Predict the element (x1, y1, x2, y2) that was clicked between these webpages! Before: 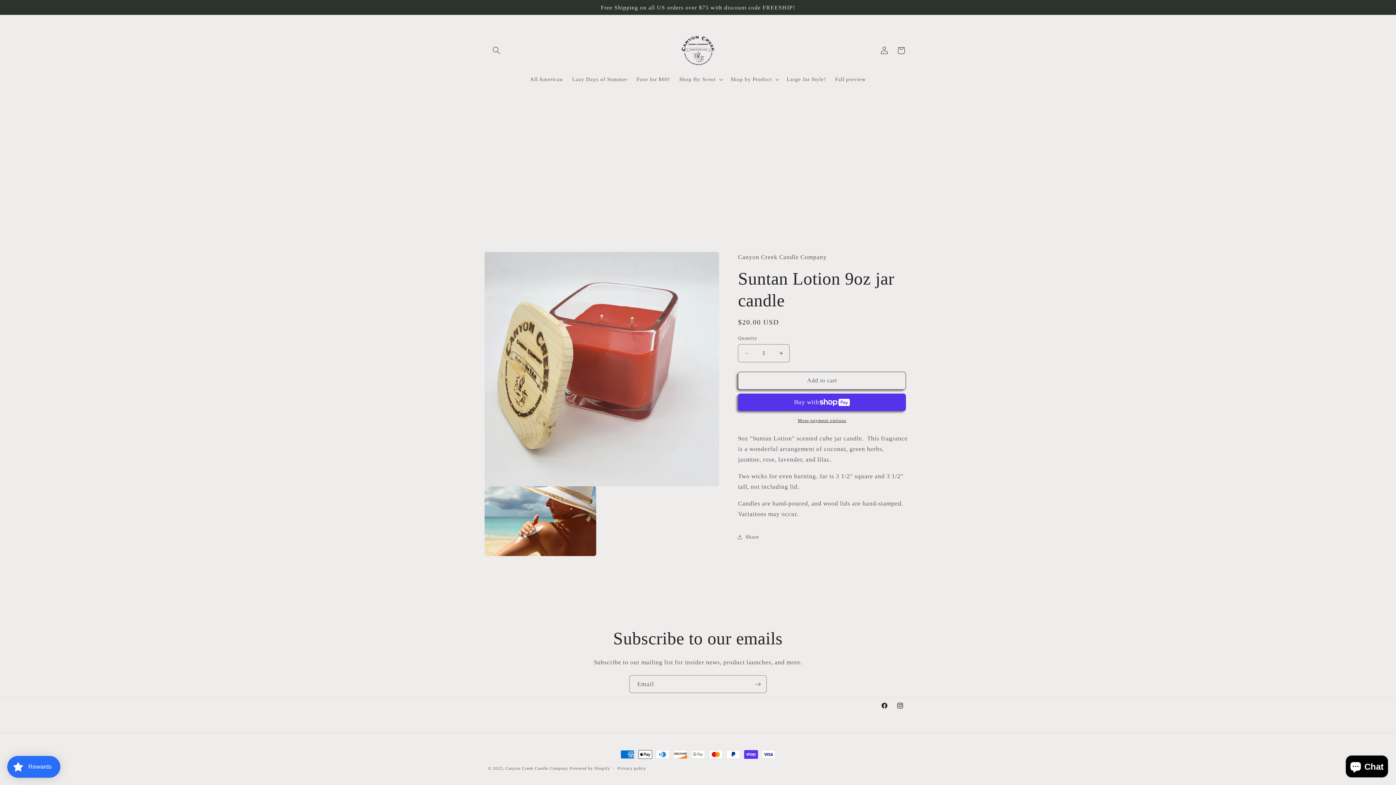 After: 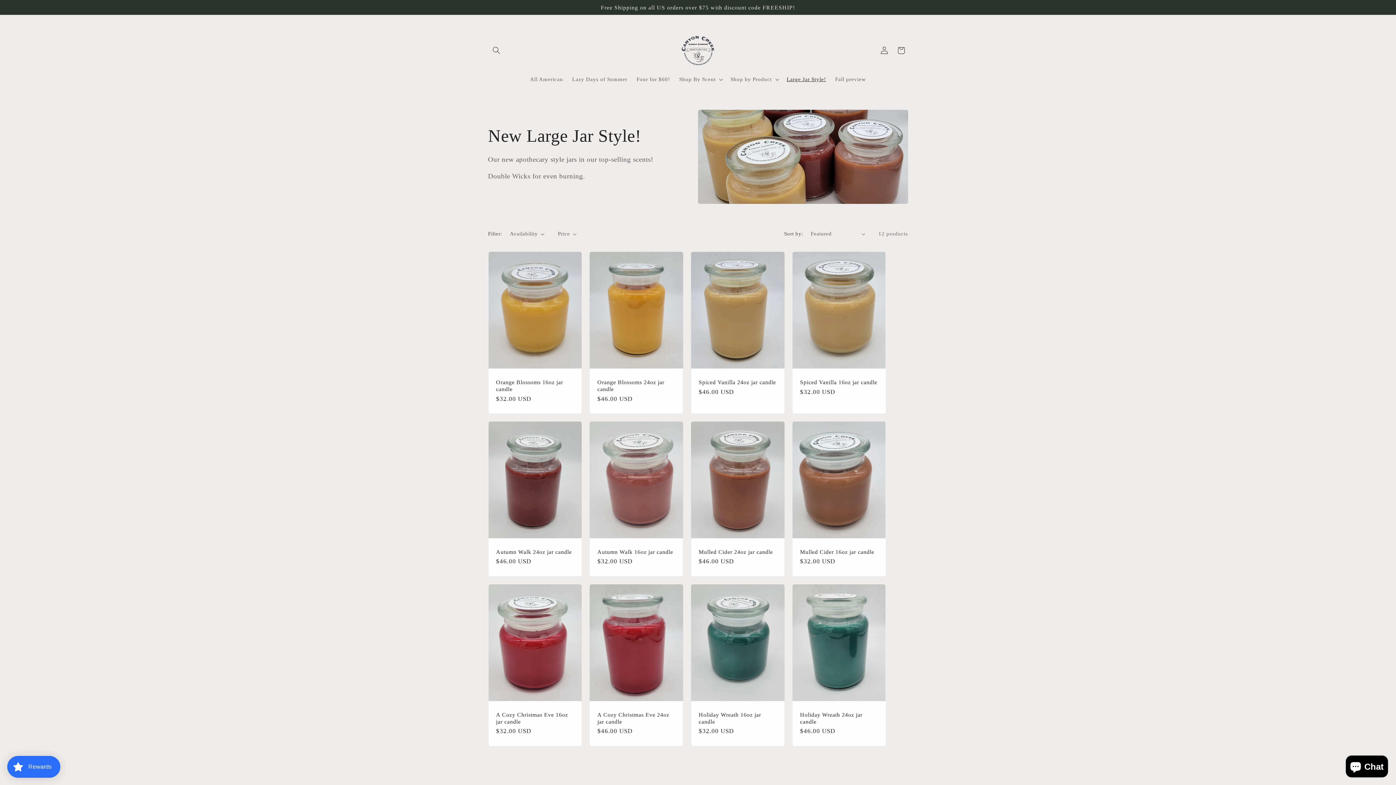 Action: label: Large Jar Style! bbox: (782, 71, 830, 87)